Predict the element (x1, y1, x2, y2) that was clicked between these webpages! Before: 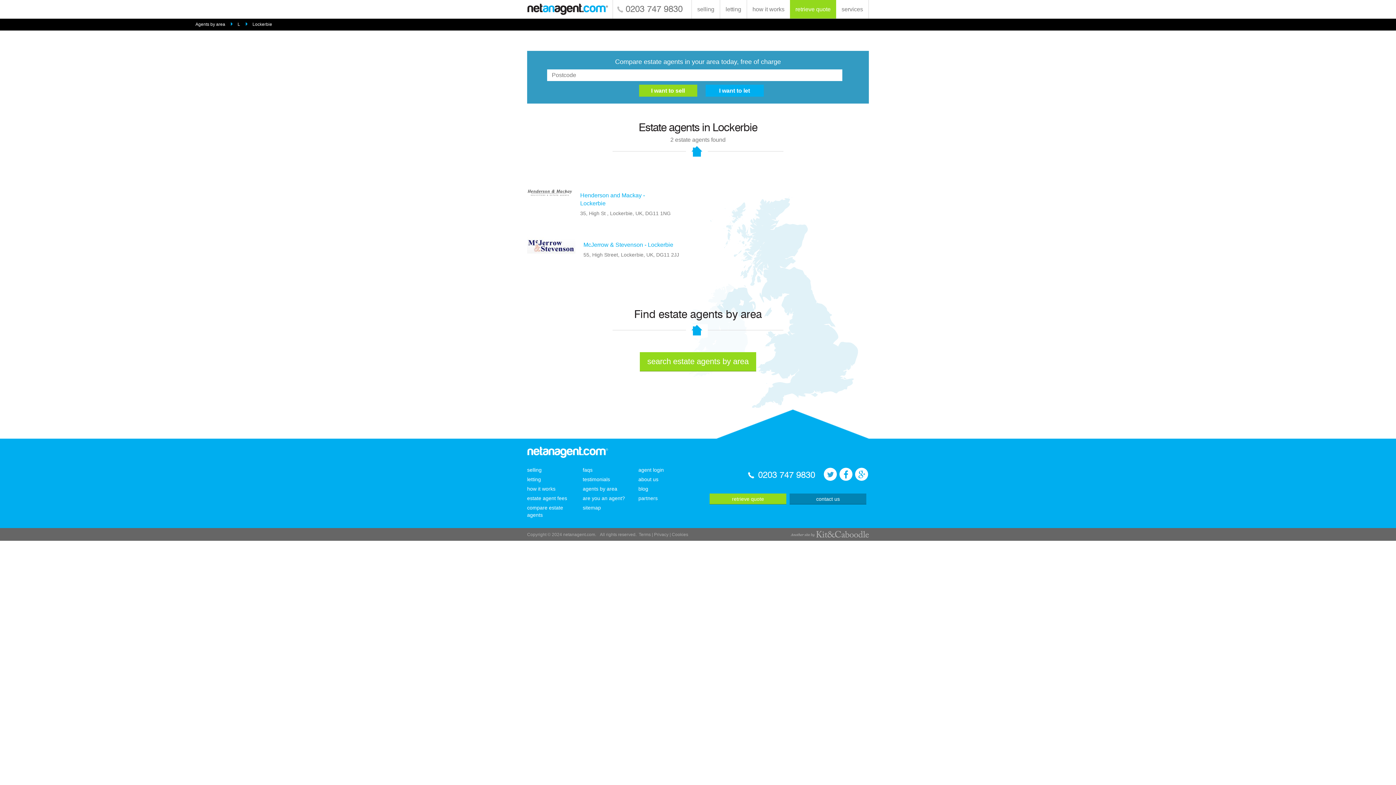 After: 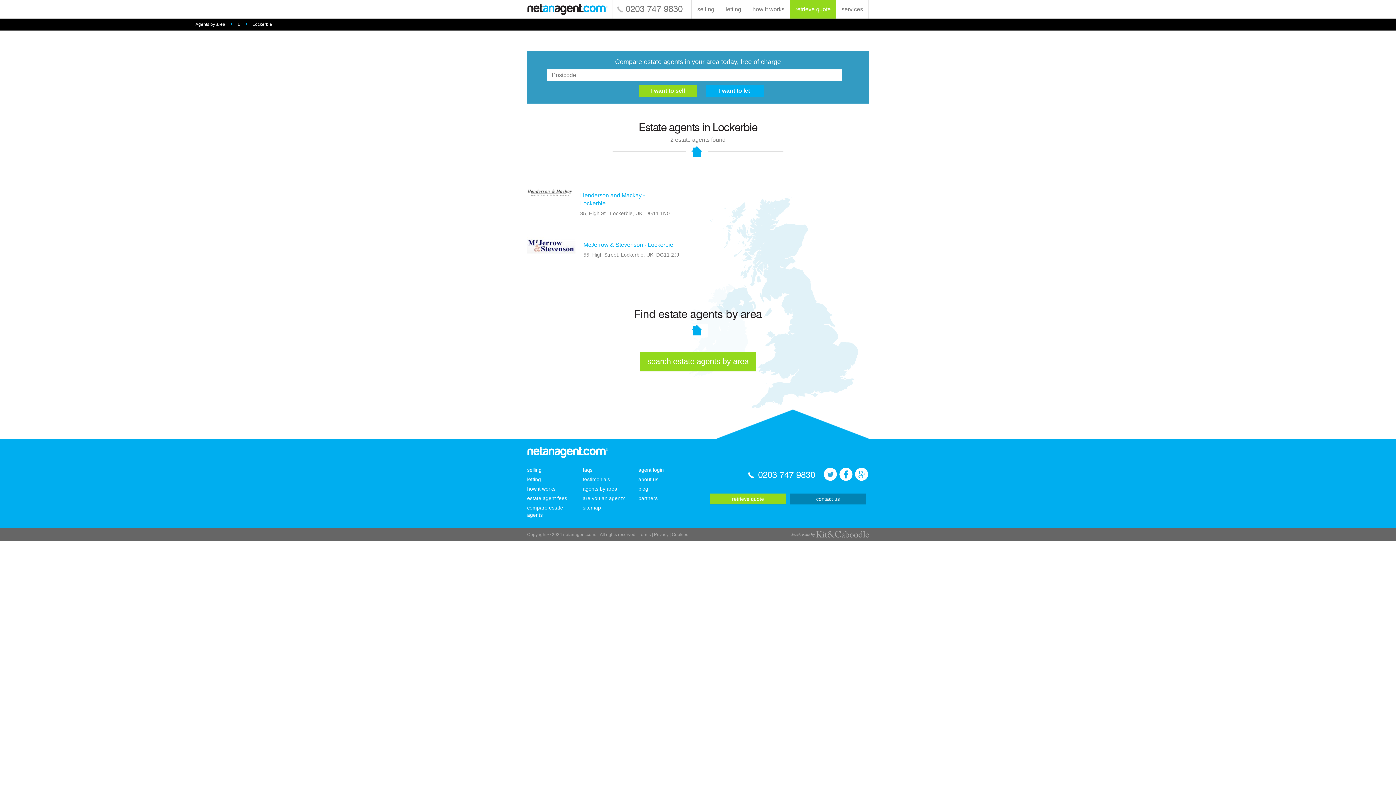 Action: bbox: (252, 20, 272, 28) label: Lockerbie